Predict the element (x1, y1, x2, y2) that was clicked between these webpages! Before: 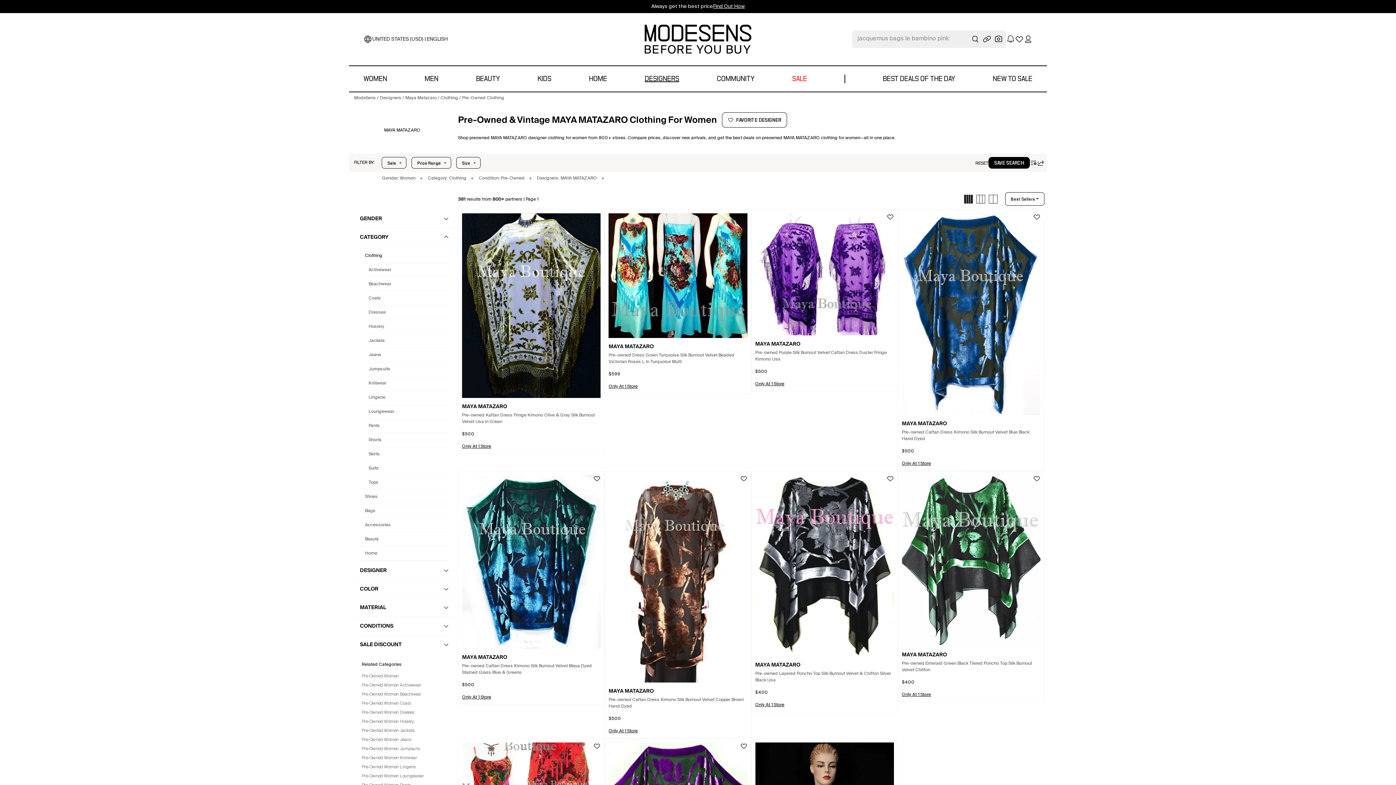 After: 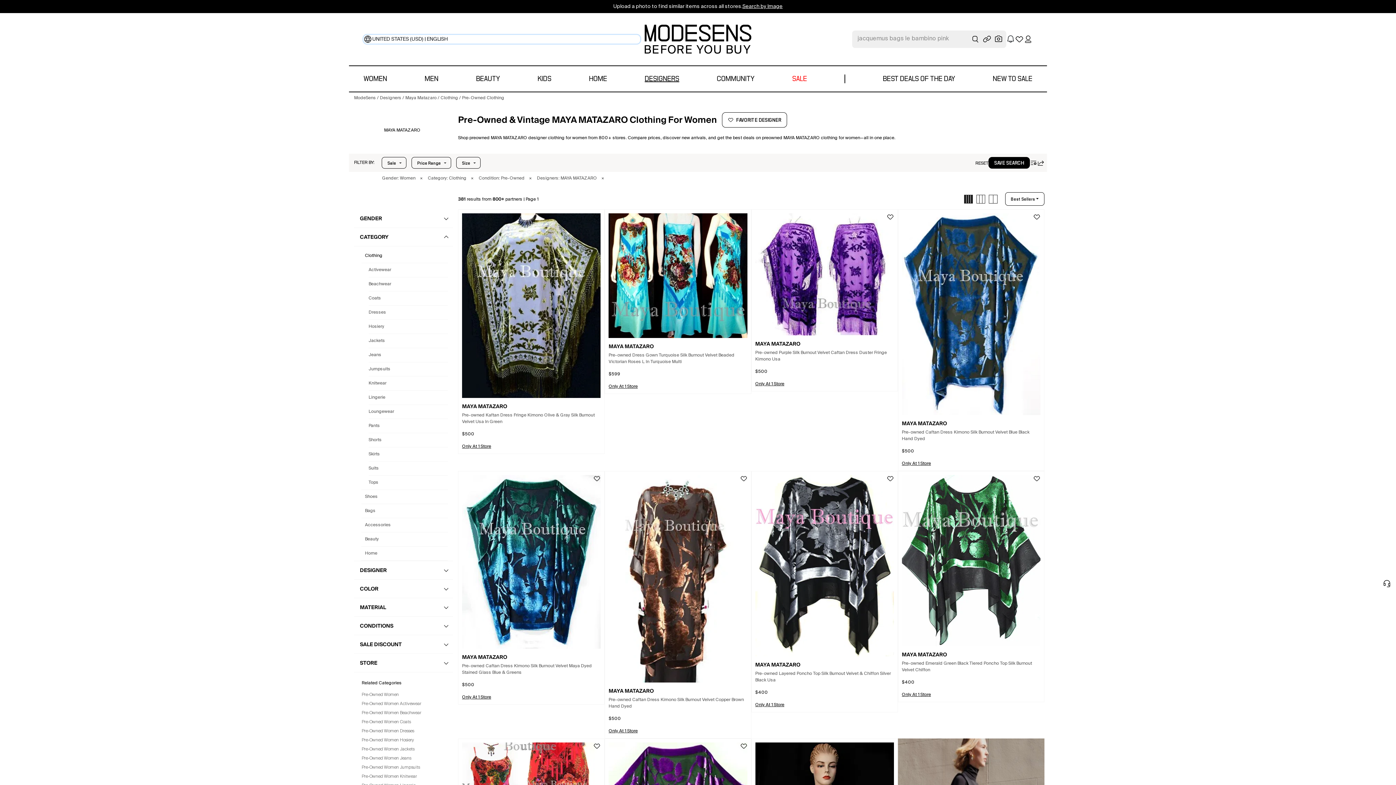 Action: bbox: (363, 34, 640, 43) label: UNITED STATES (USD) | ENGLISH